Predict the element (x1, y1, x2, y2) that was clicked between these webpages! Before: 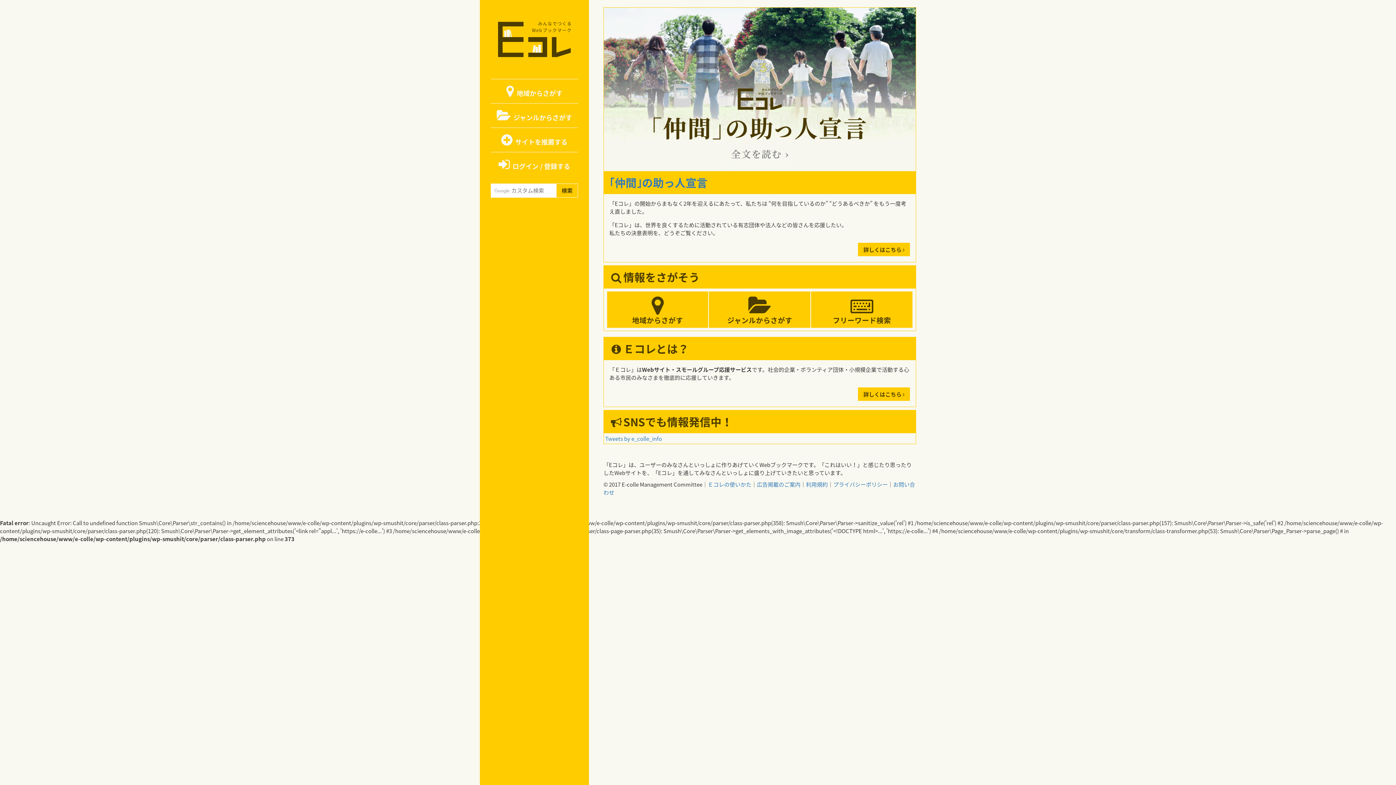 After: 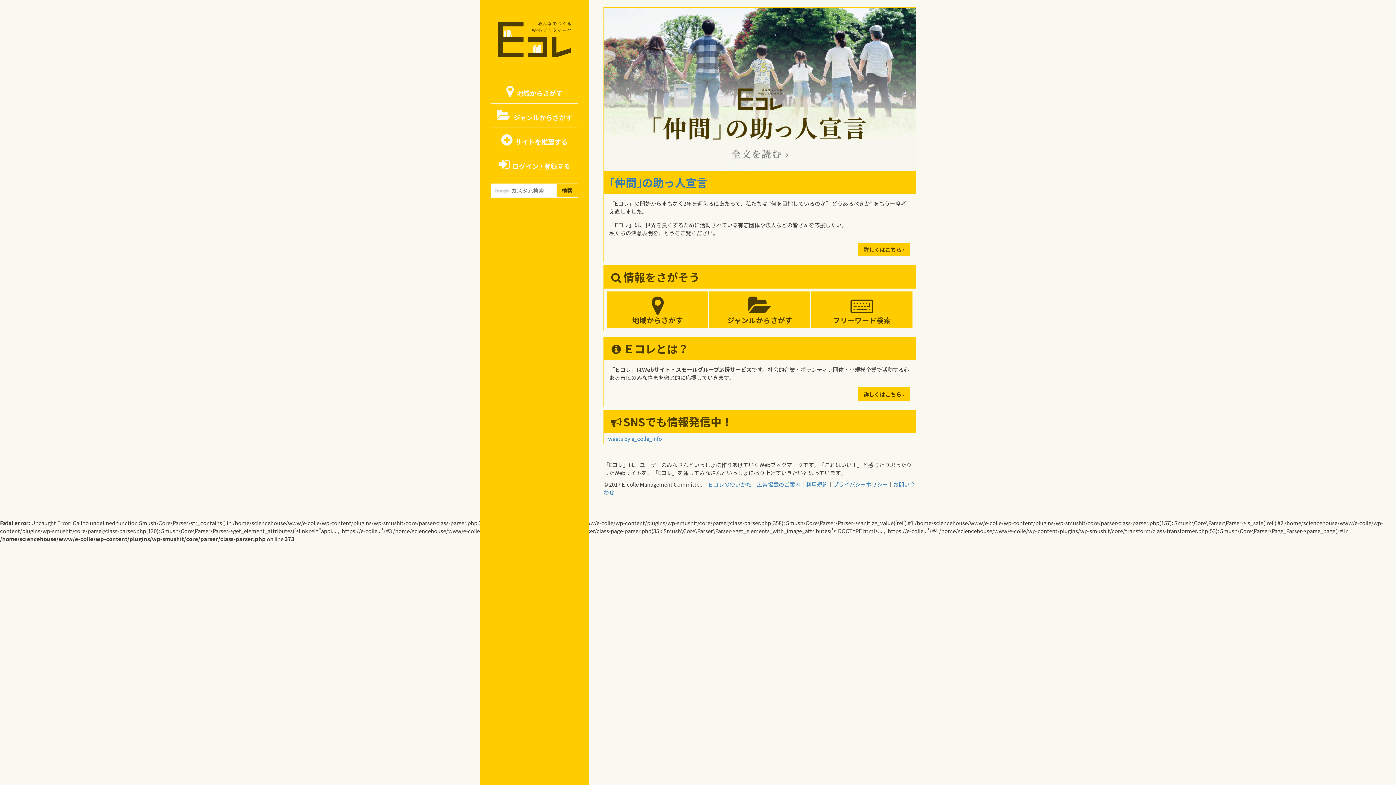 Action: bbox: (490, 79, 578, 103) label: 地域からさがす